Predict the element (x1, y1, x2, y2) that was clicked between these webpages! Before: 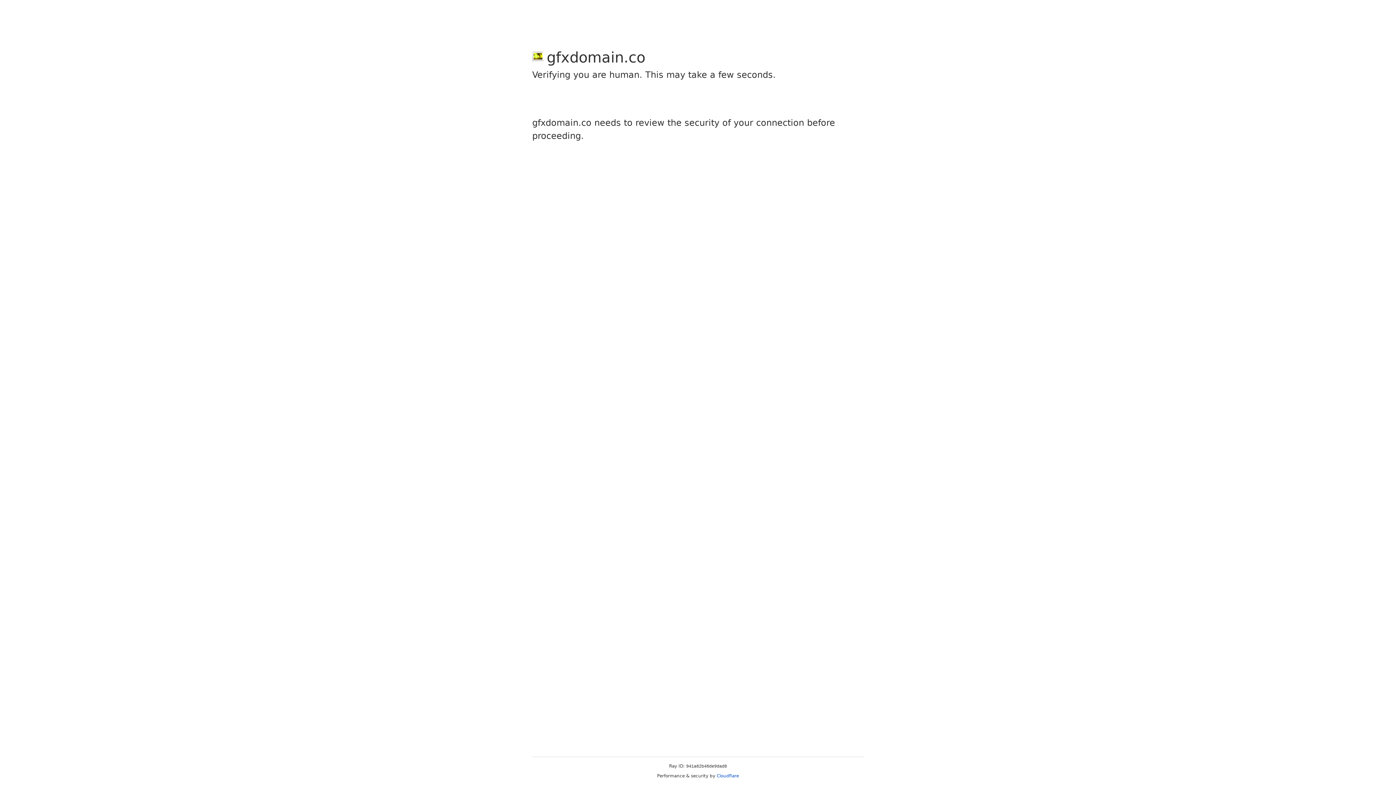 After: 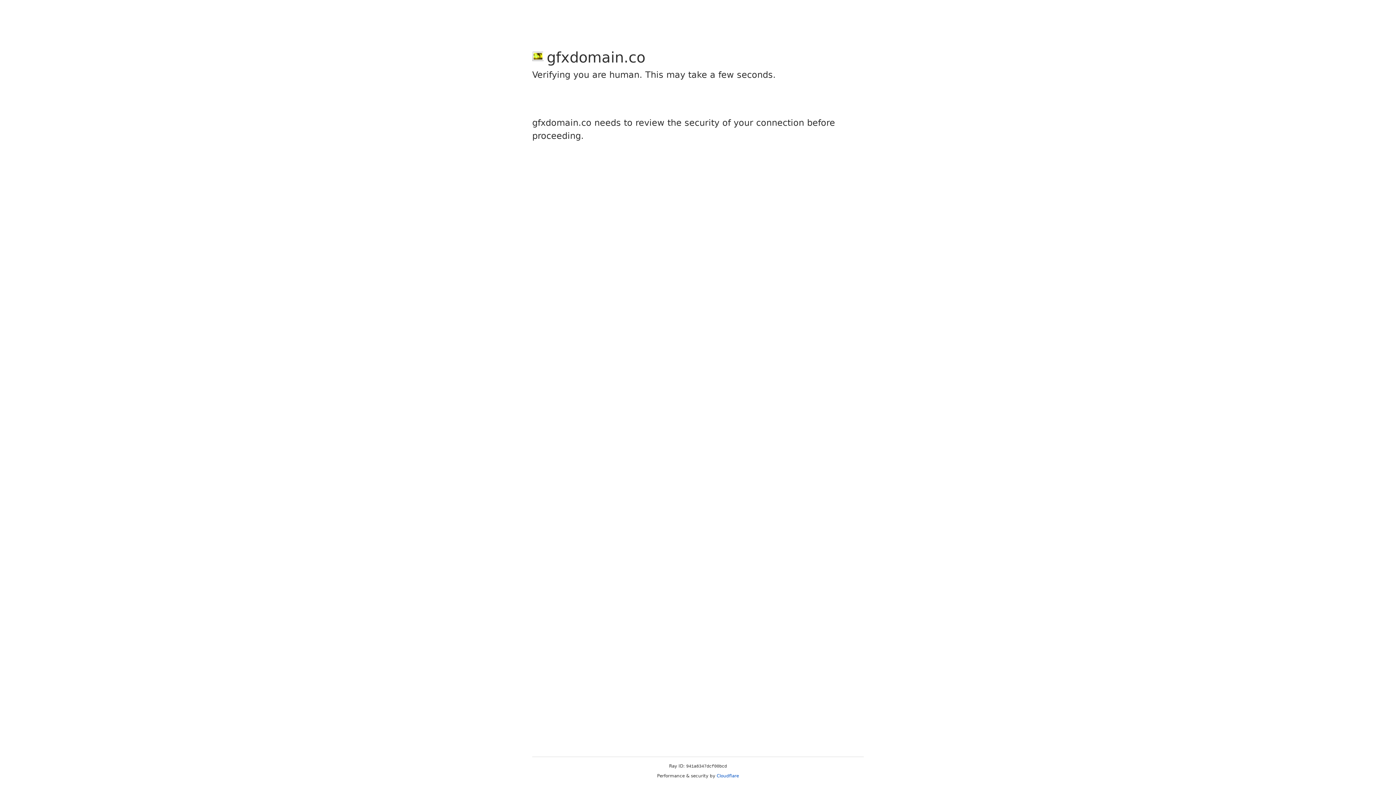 Action: bbox: (716, 773, 739, 778) label: Cloudflare